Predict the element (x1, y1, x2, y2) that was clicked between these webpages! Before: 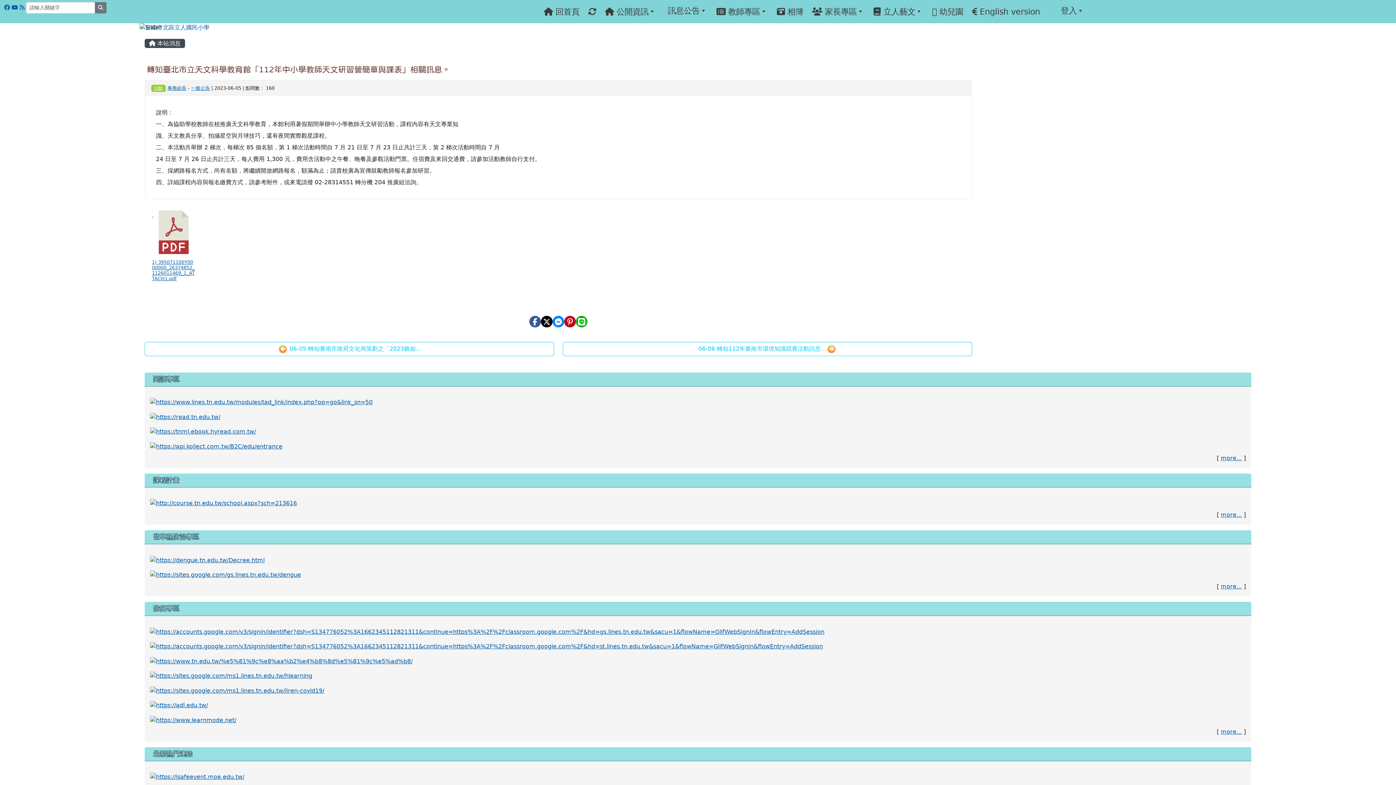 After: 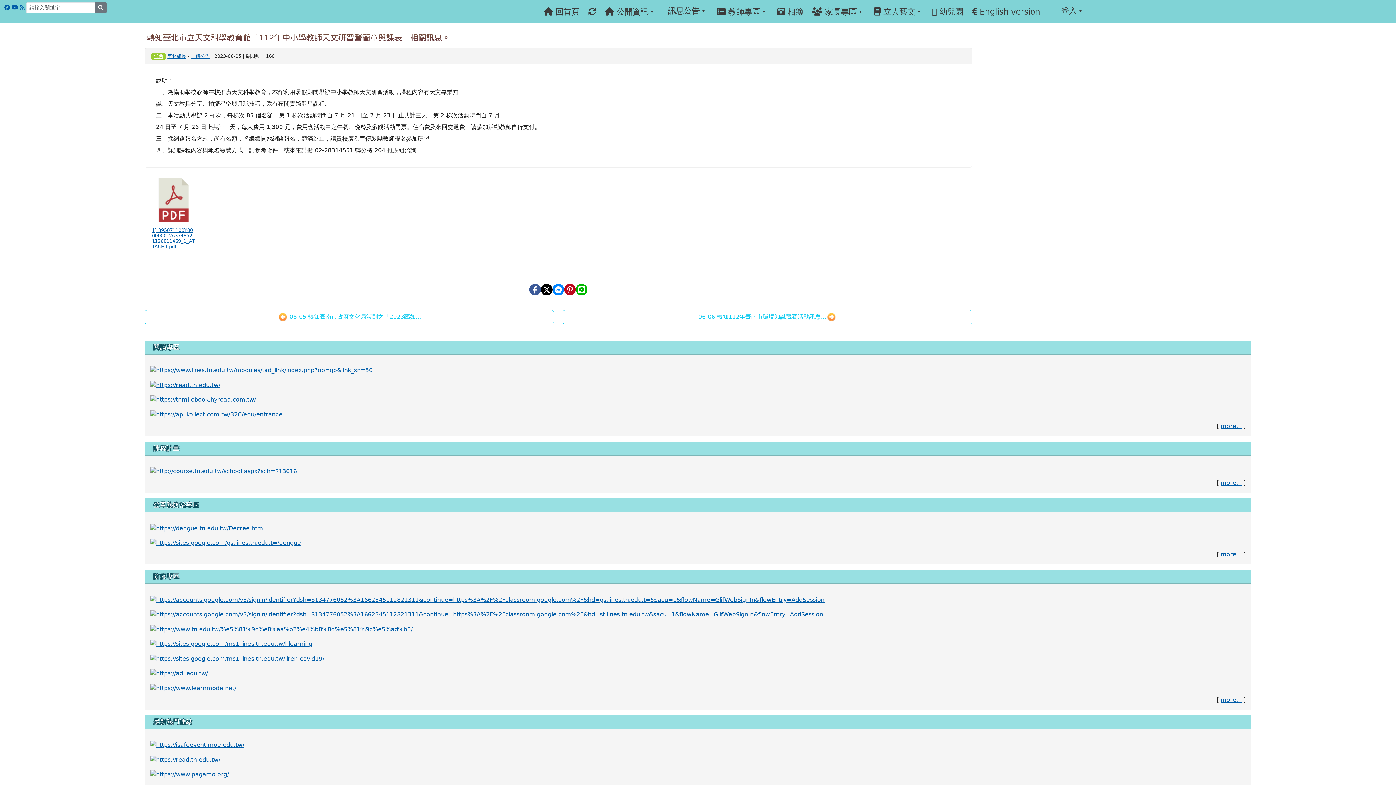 Action: bbox: (144, 32, 148, 37) label: :::